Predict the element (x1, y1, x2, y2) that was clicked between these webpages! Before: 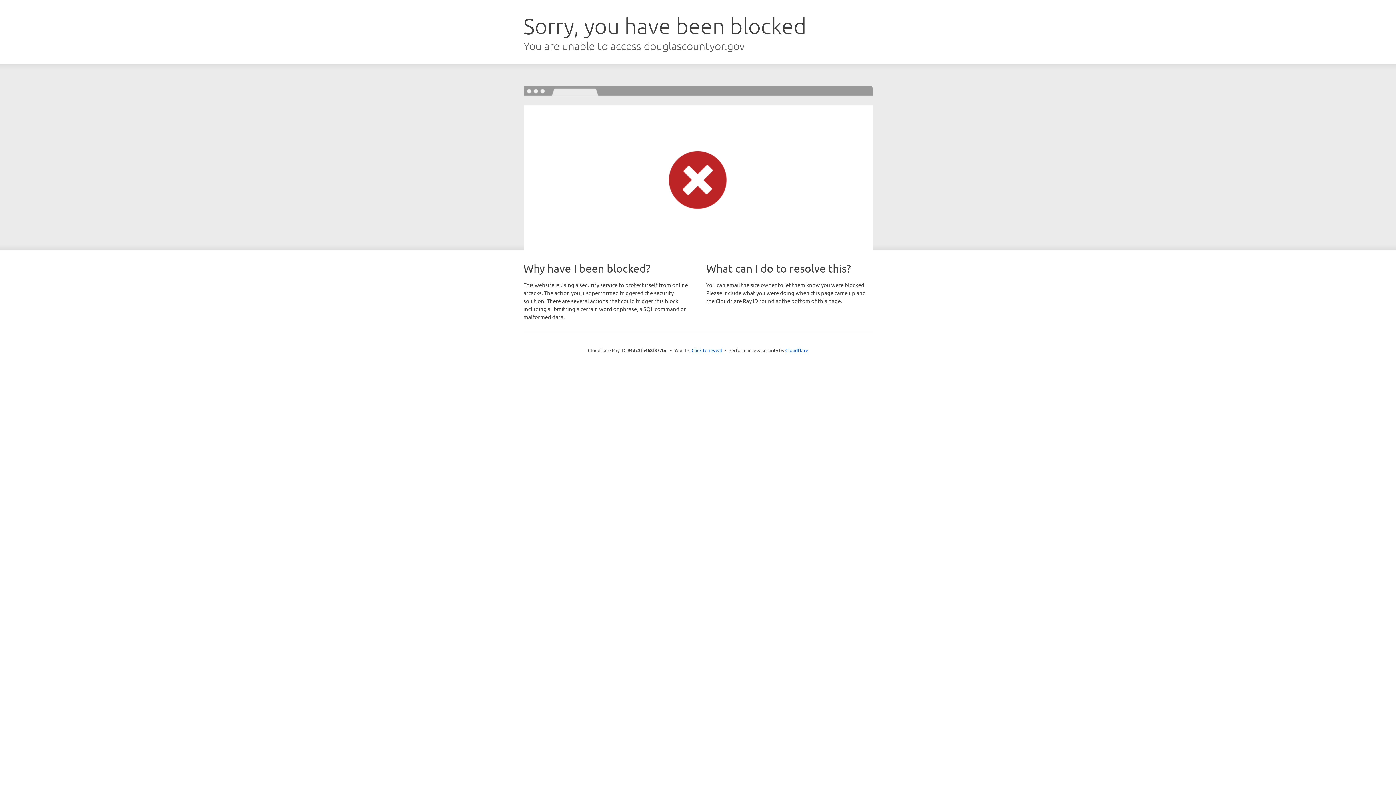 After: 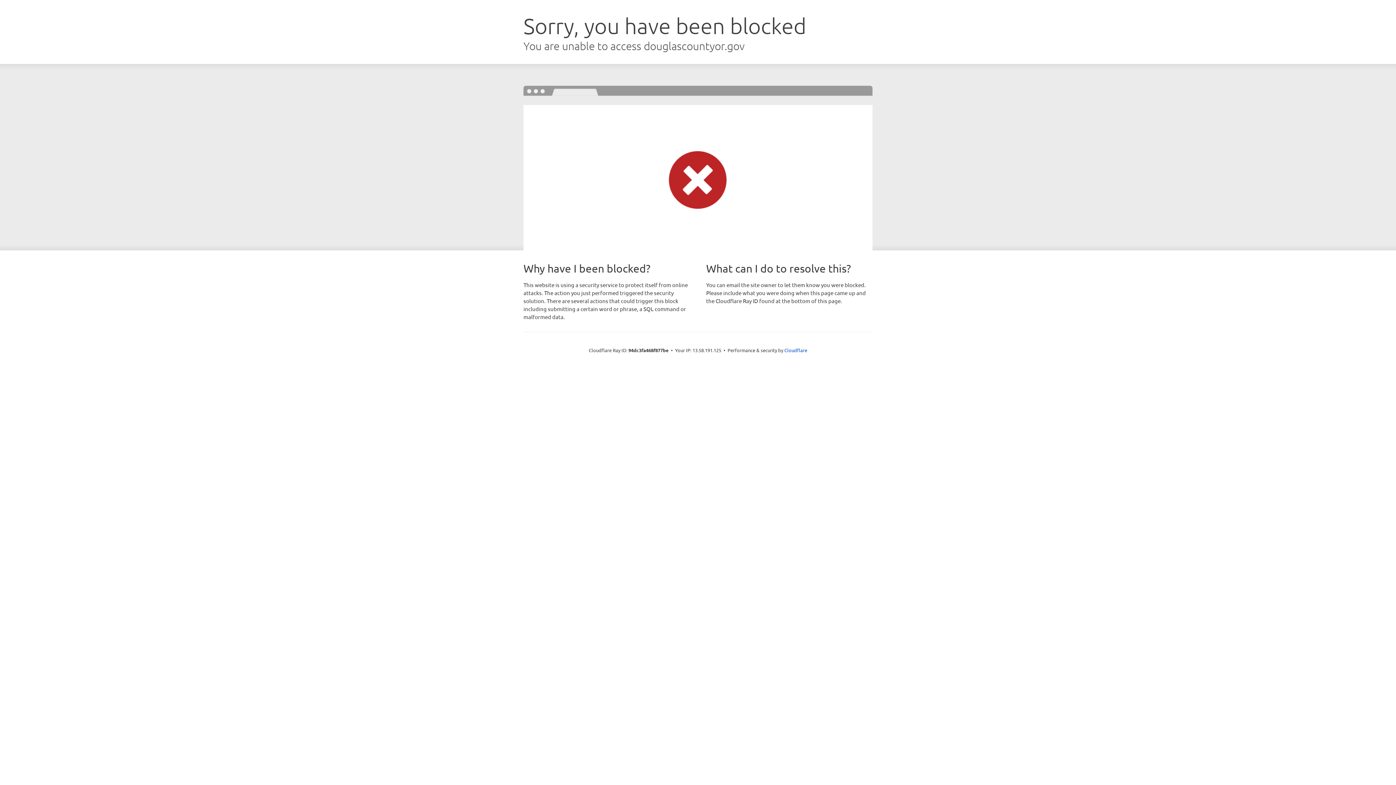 Action: label: Click to reveal bbox: (691, 346, 722, 353)